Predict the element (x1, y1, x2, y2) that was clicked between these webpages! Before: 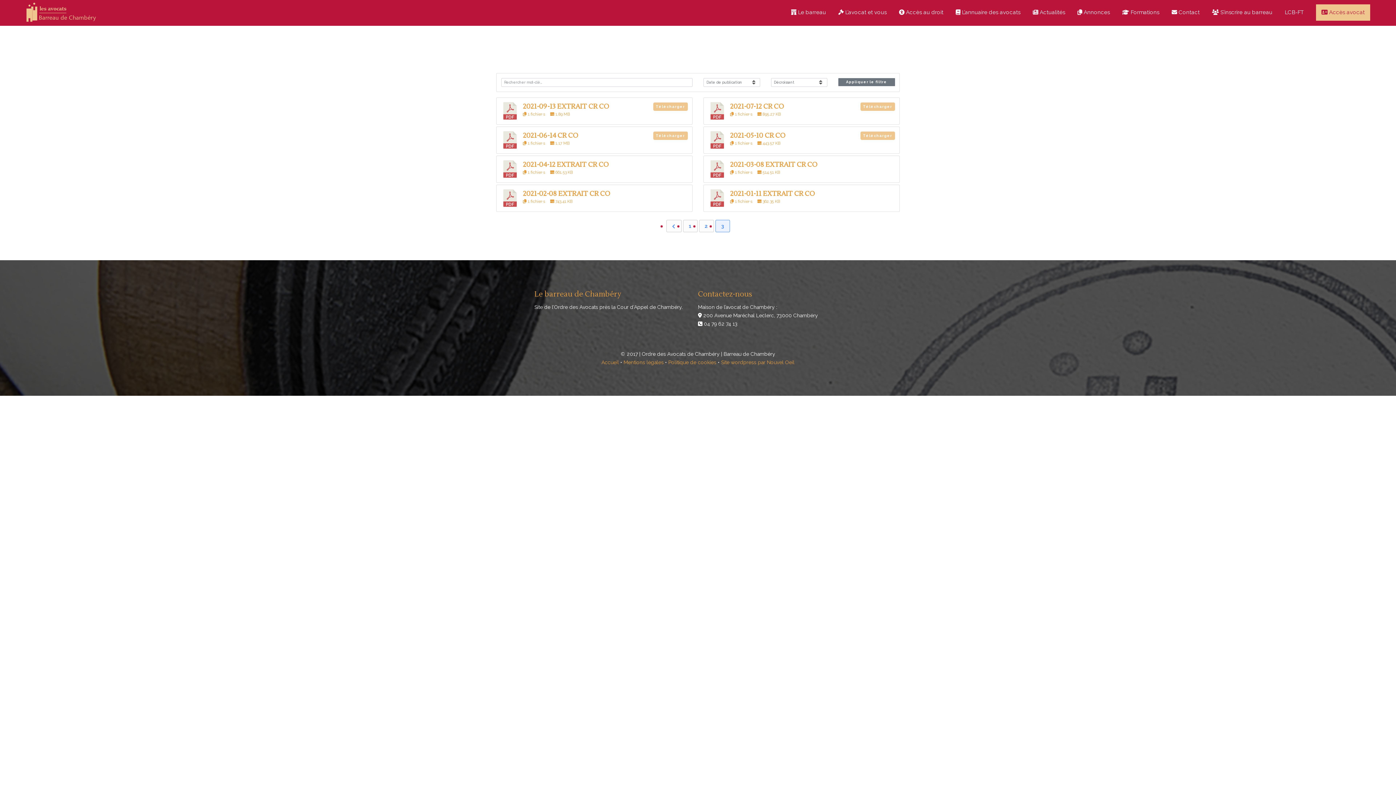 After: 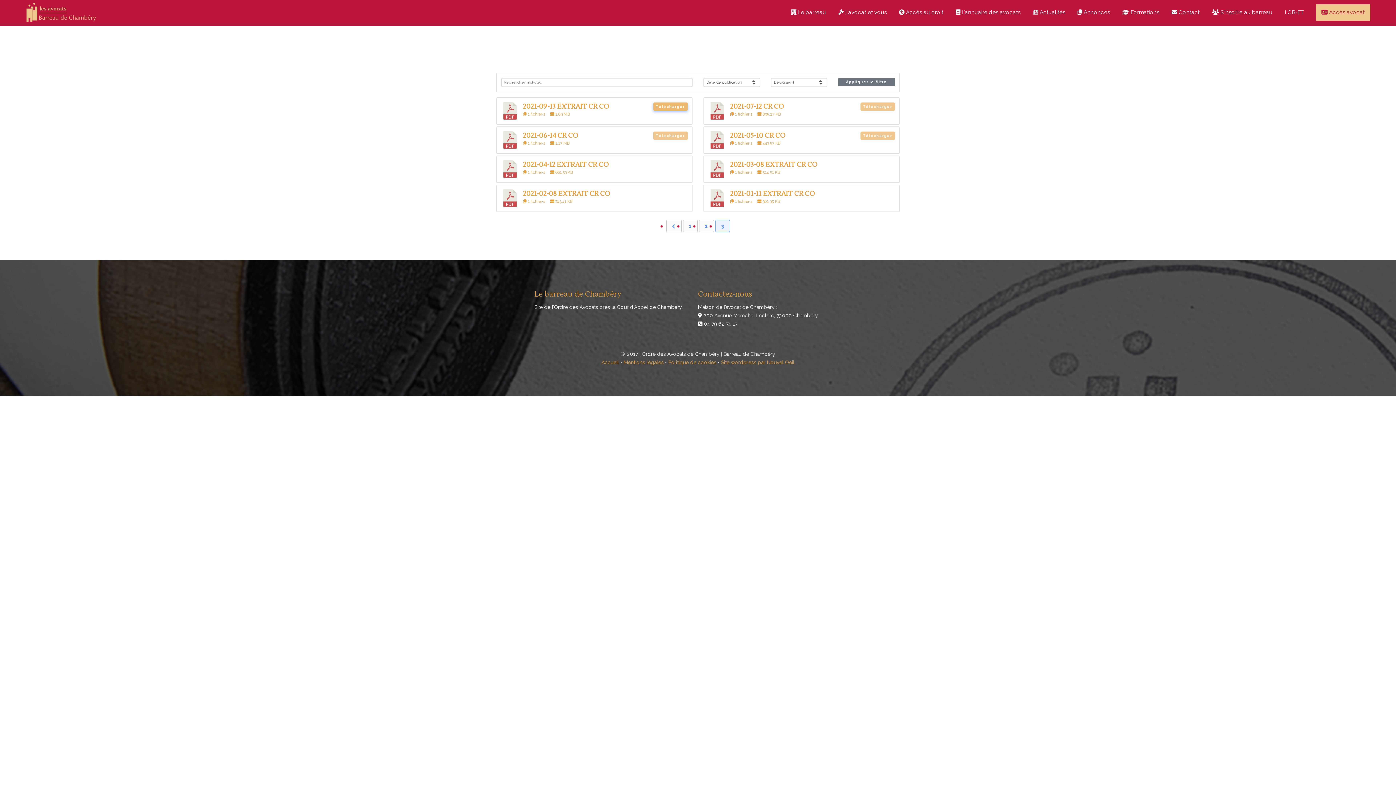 Action: label: Télécharger bbox: (653, 102, 687, 110)